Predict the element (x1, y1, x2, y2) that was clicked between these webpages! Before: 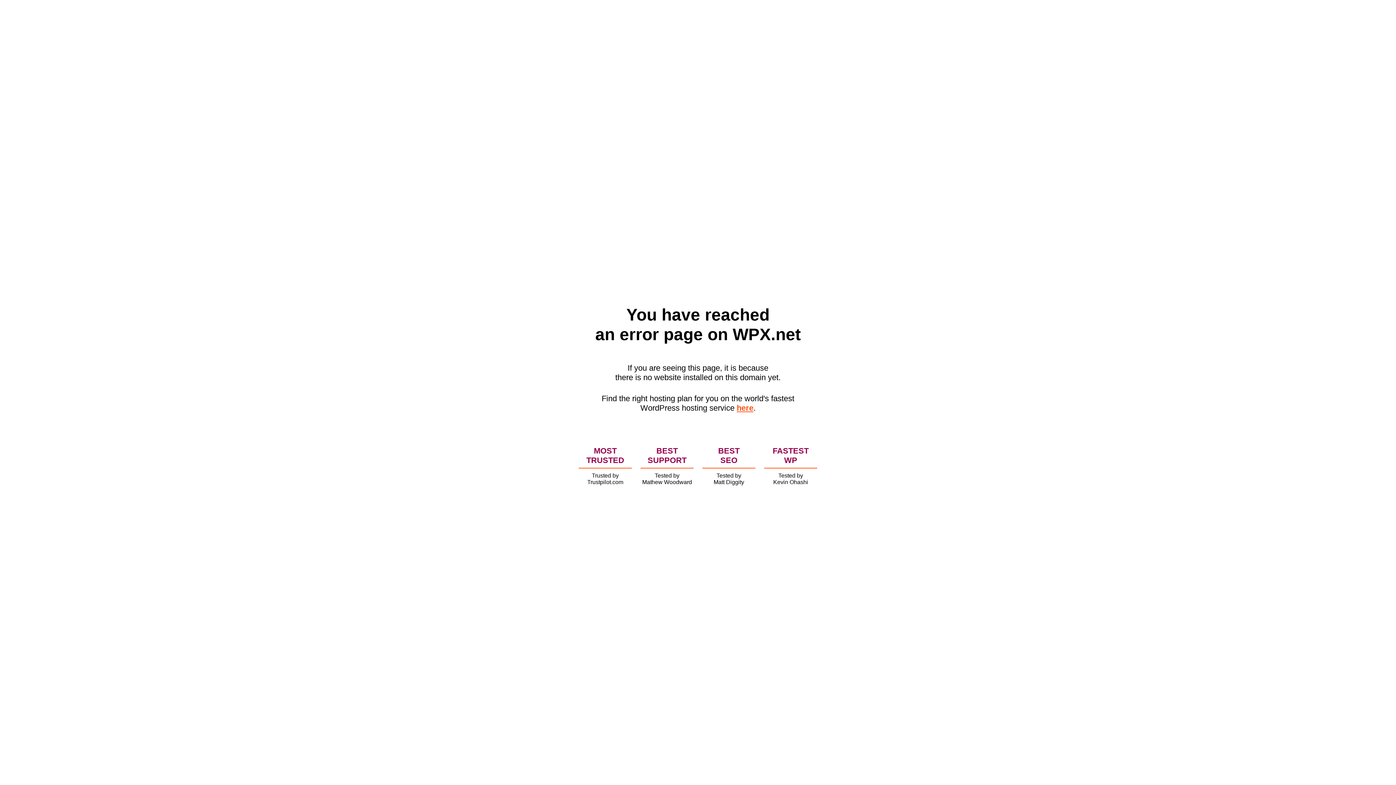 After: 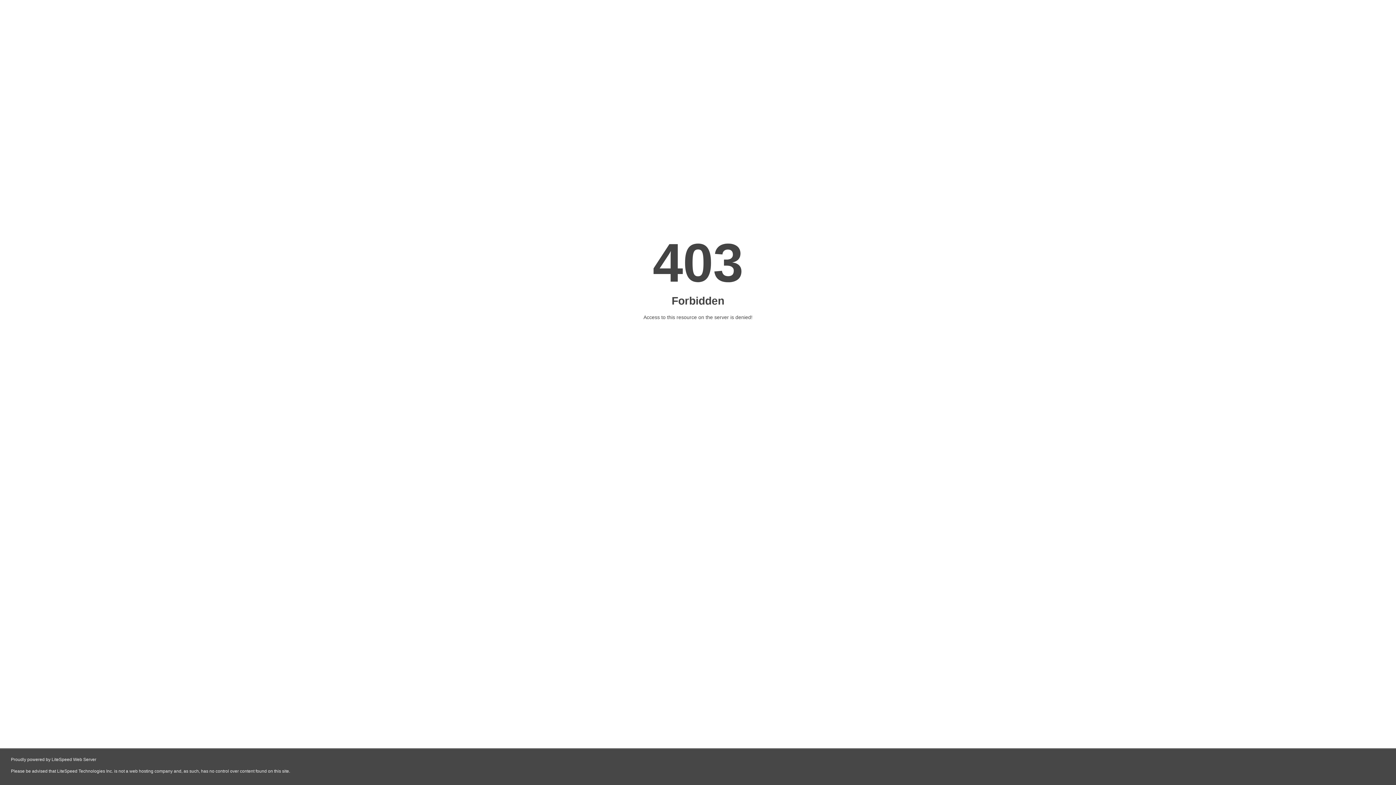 Action: bbox: (736, 403, 753, 412) label: here